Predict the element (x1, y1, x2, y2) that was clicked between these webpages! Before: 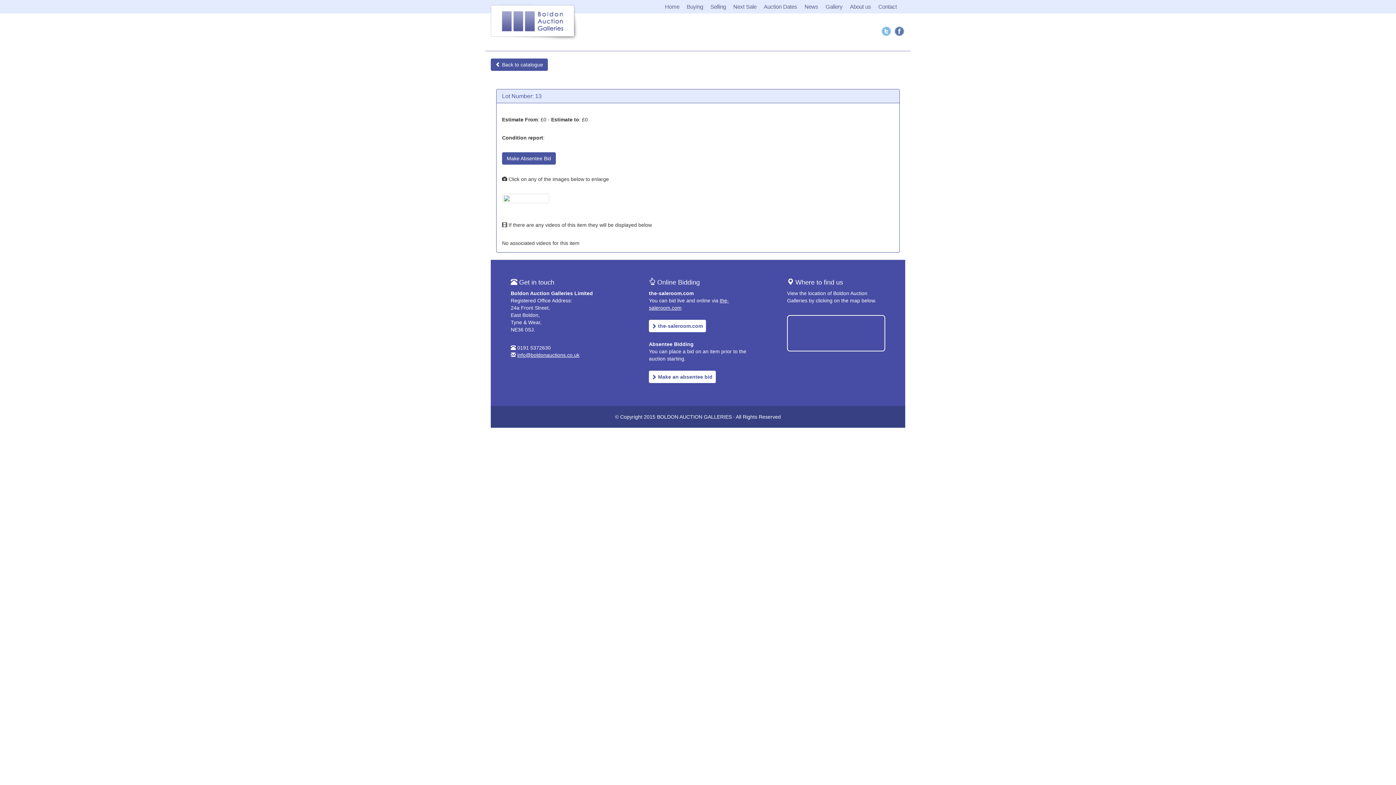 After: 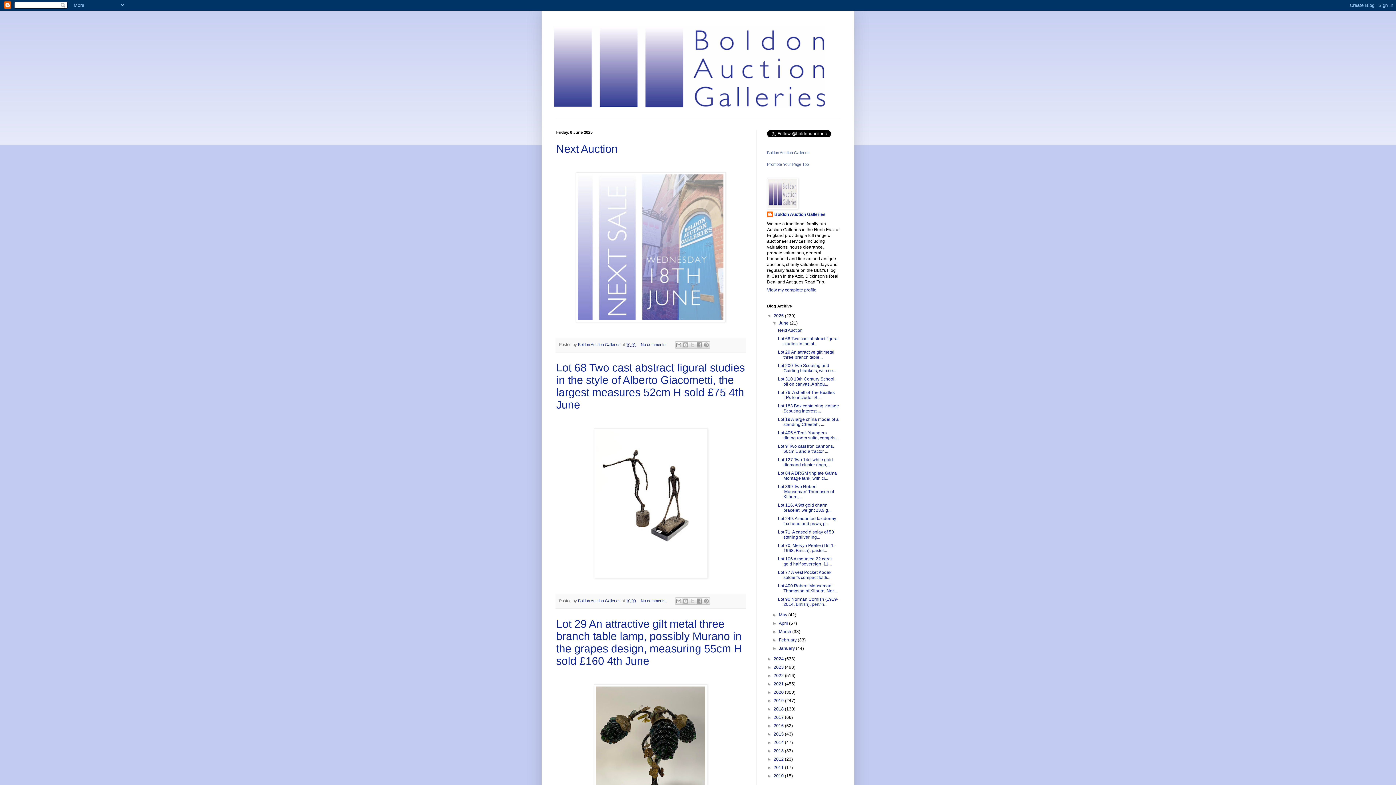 Action: bbox: (801, 0, 821, 13) label: News